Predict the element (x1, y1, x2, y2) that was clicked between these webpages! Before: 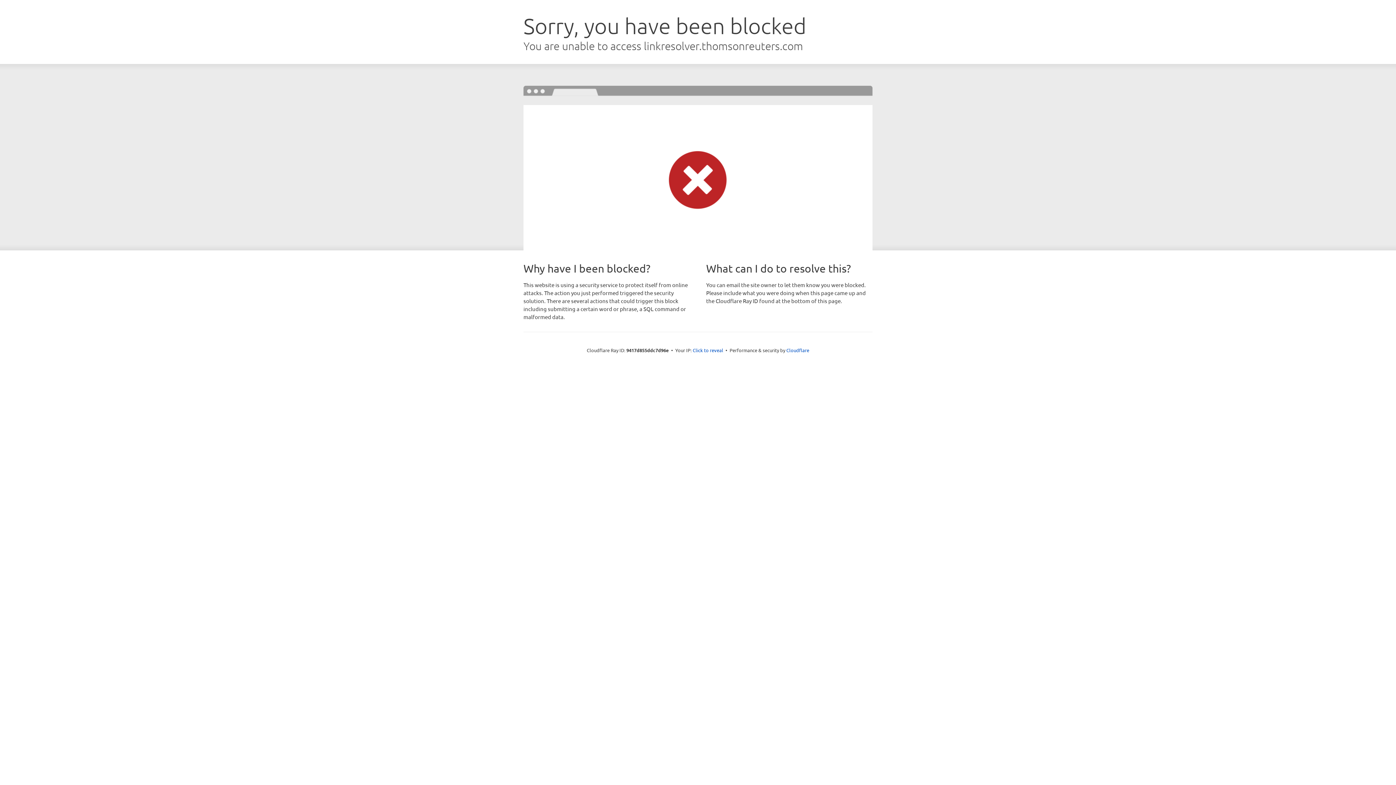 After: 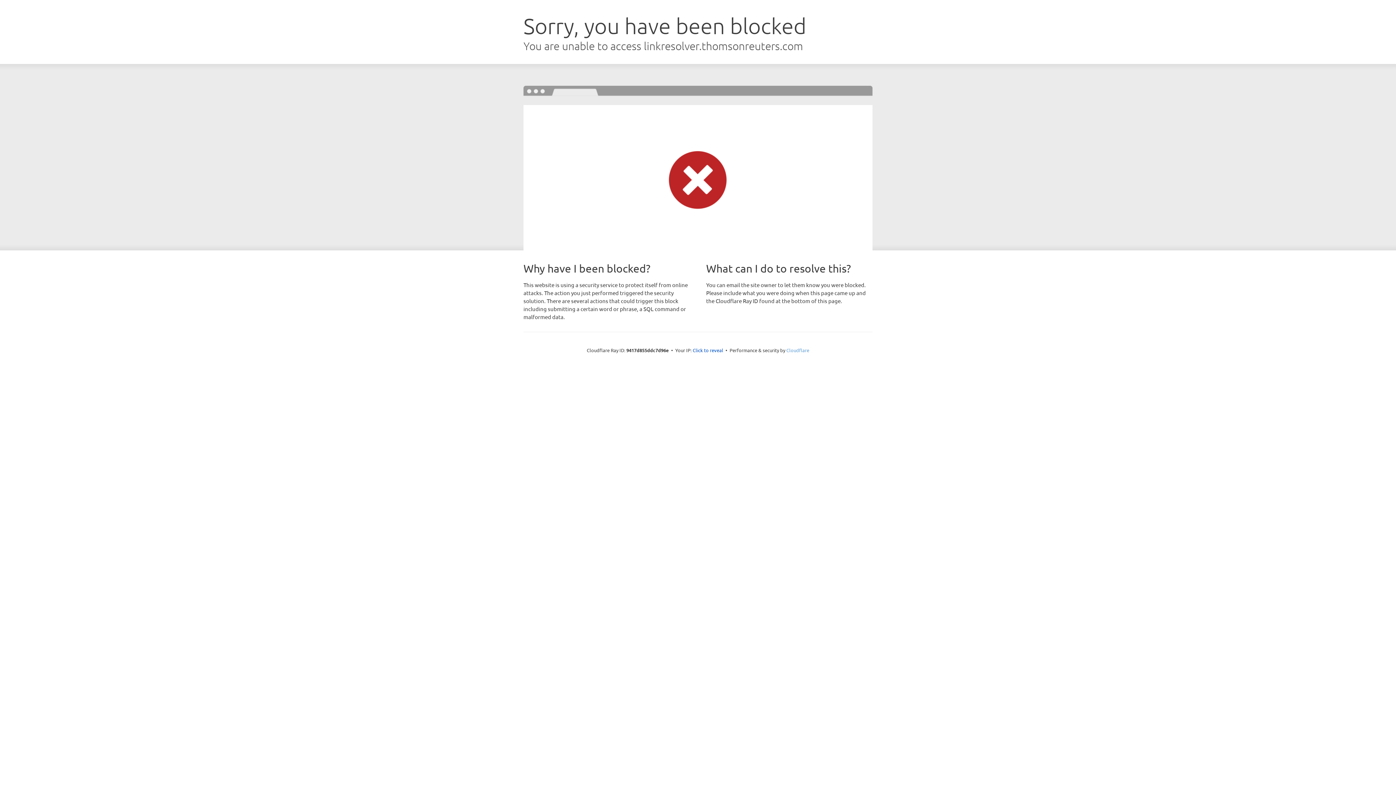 Action: label: Cloudflare bbox: (786, 347, 809, 353)